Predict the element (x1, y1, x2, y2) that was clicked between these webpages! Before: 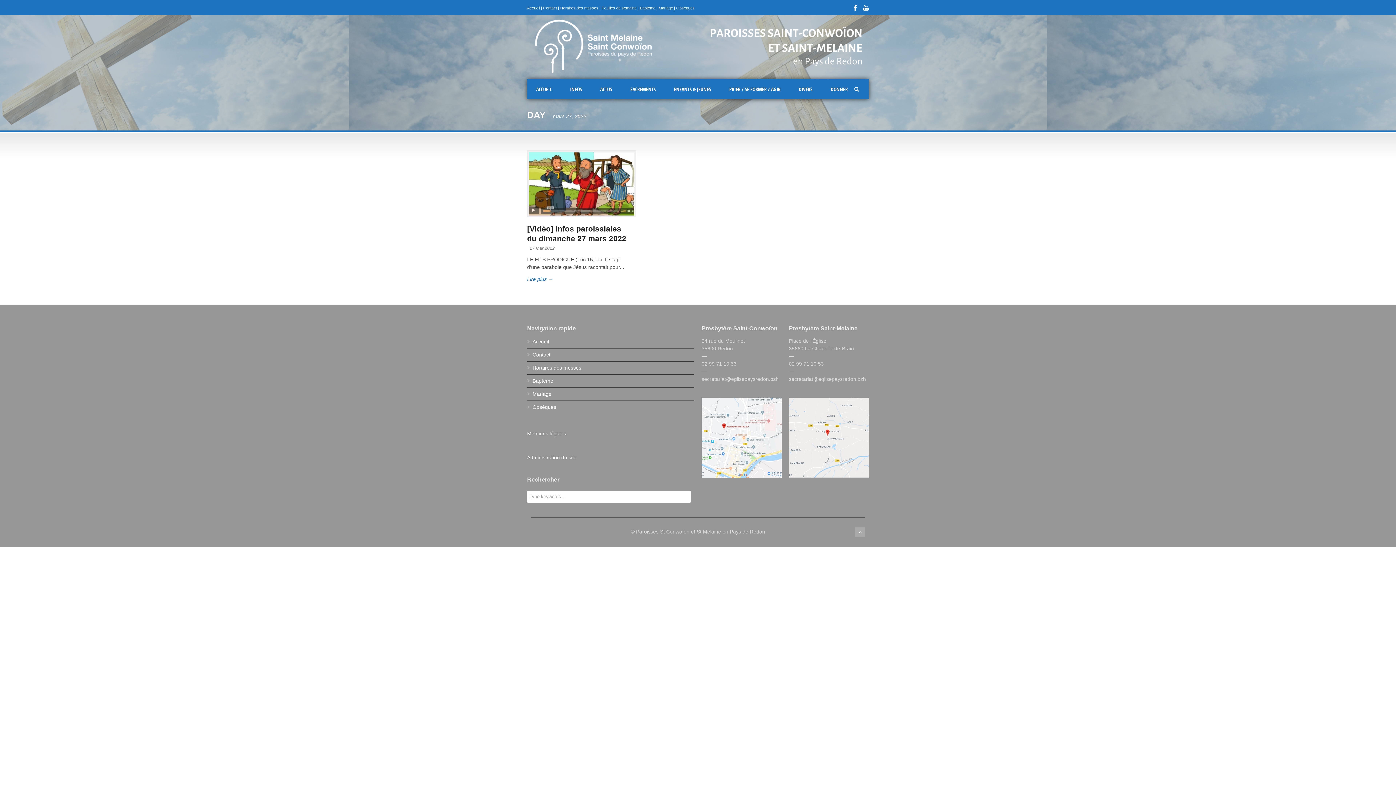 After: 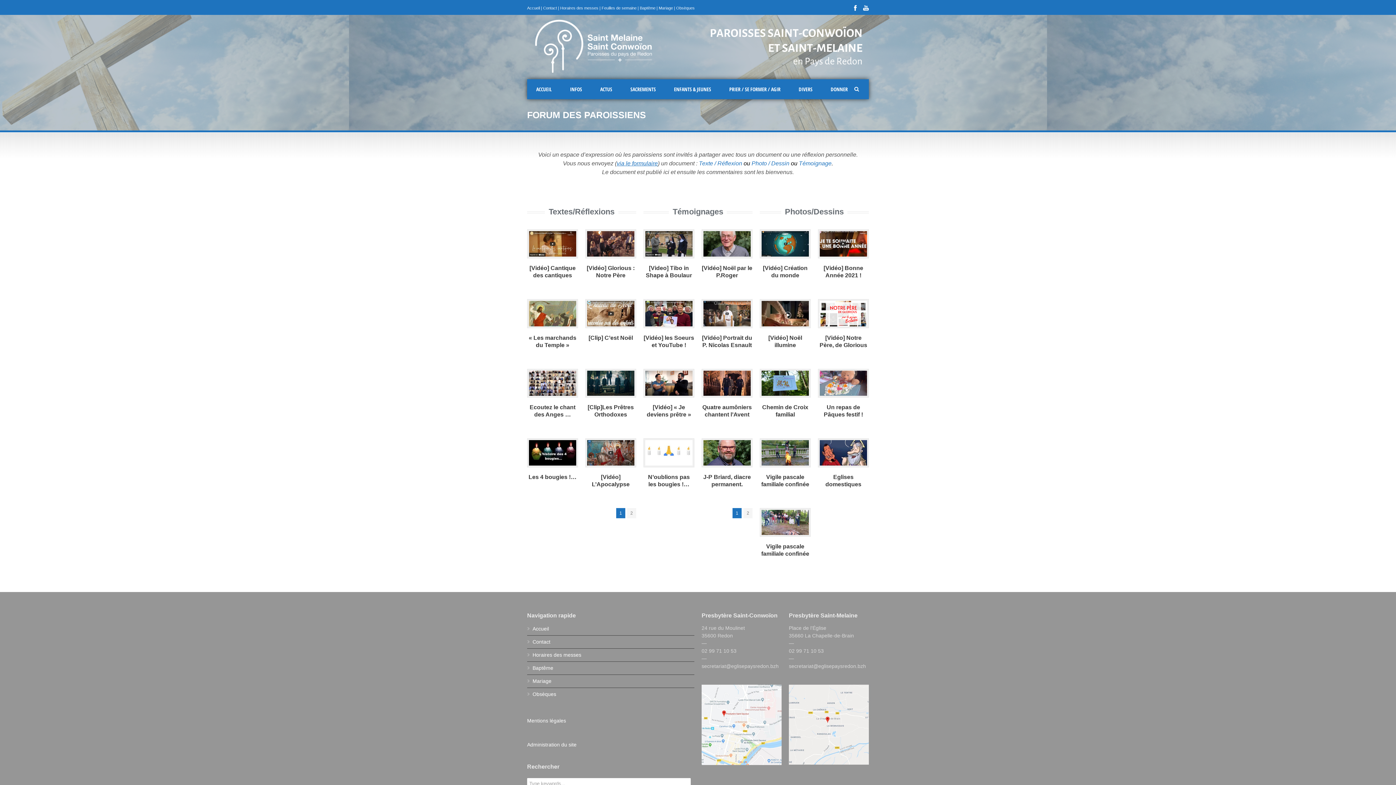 Action: label: DIVERS bbox: (789, 79, 821, 99)